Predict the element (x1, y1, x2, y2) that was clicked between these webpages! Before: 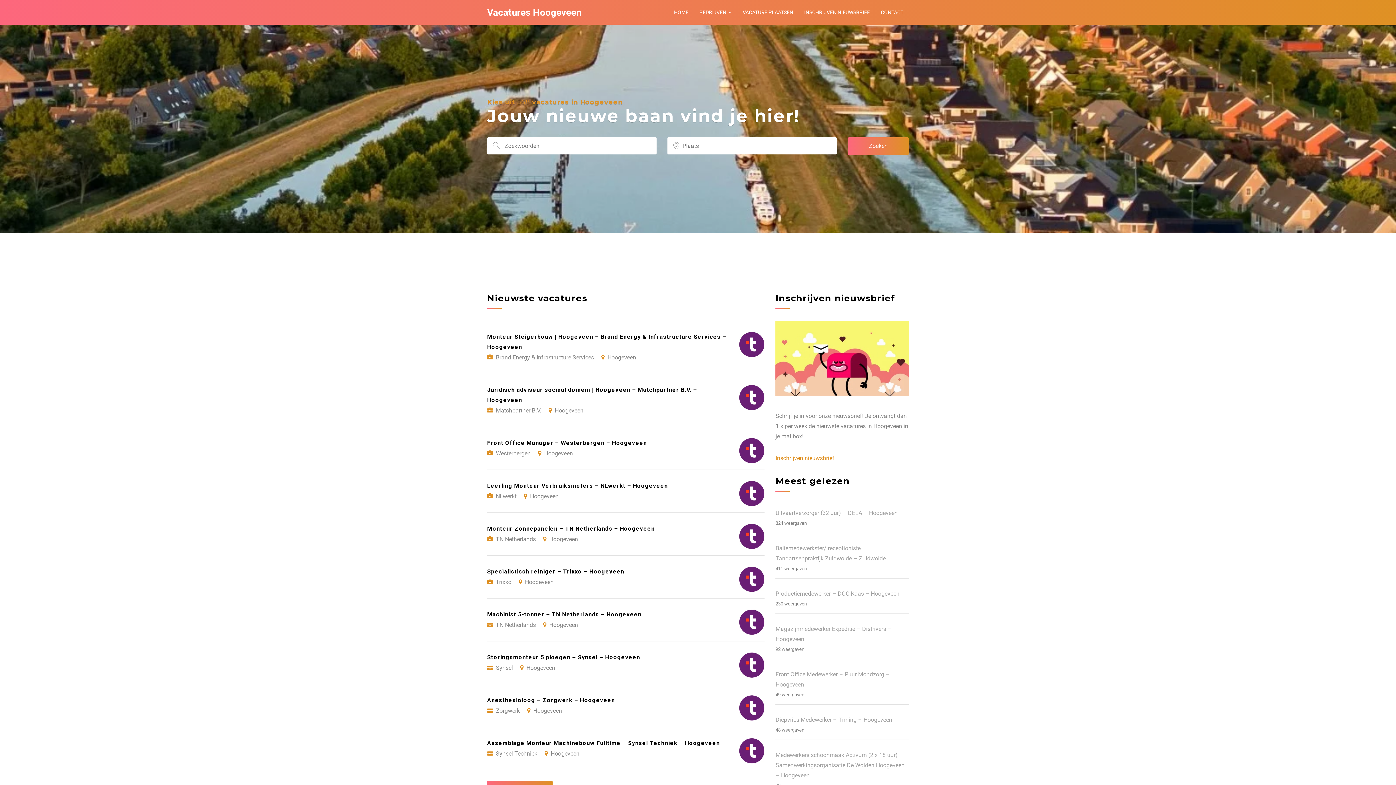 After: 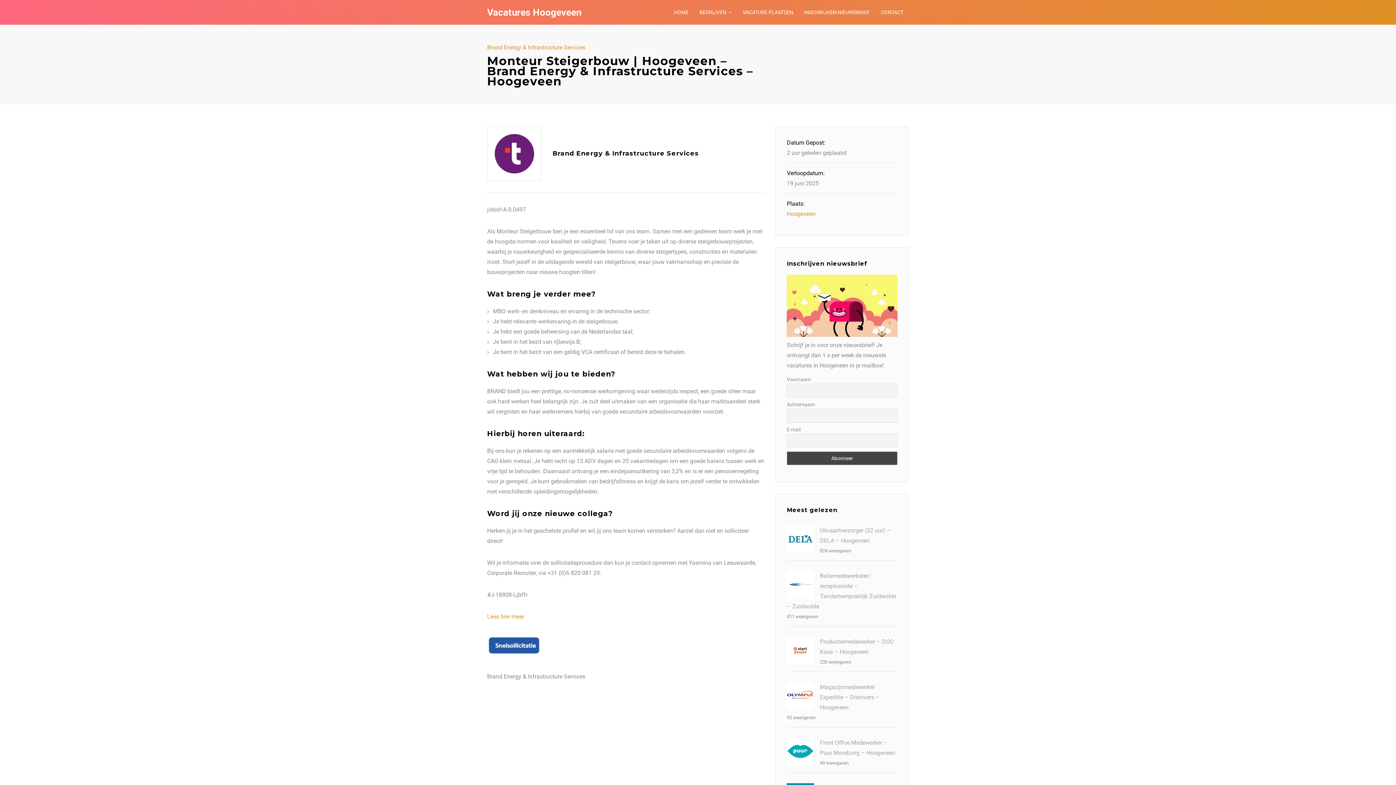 Action: label: Monteur Steigerbouw | Hoogeveen – Brand Energy & Infrastructure Services – Hoogeveen
Brand Energy & Infrastructure Services Hoogeveen bbox: (487, 321, 764, 373)